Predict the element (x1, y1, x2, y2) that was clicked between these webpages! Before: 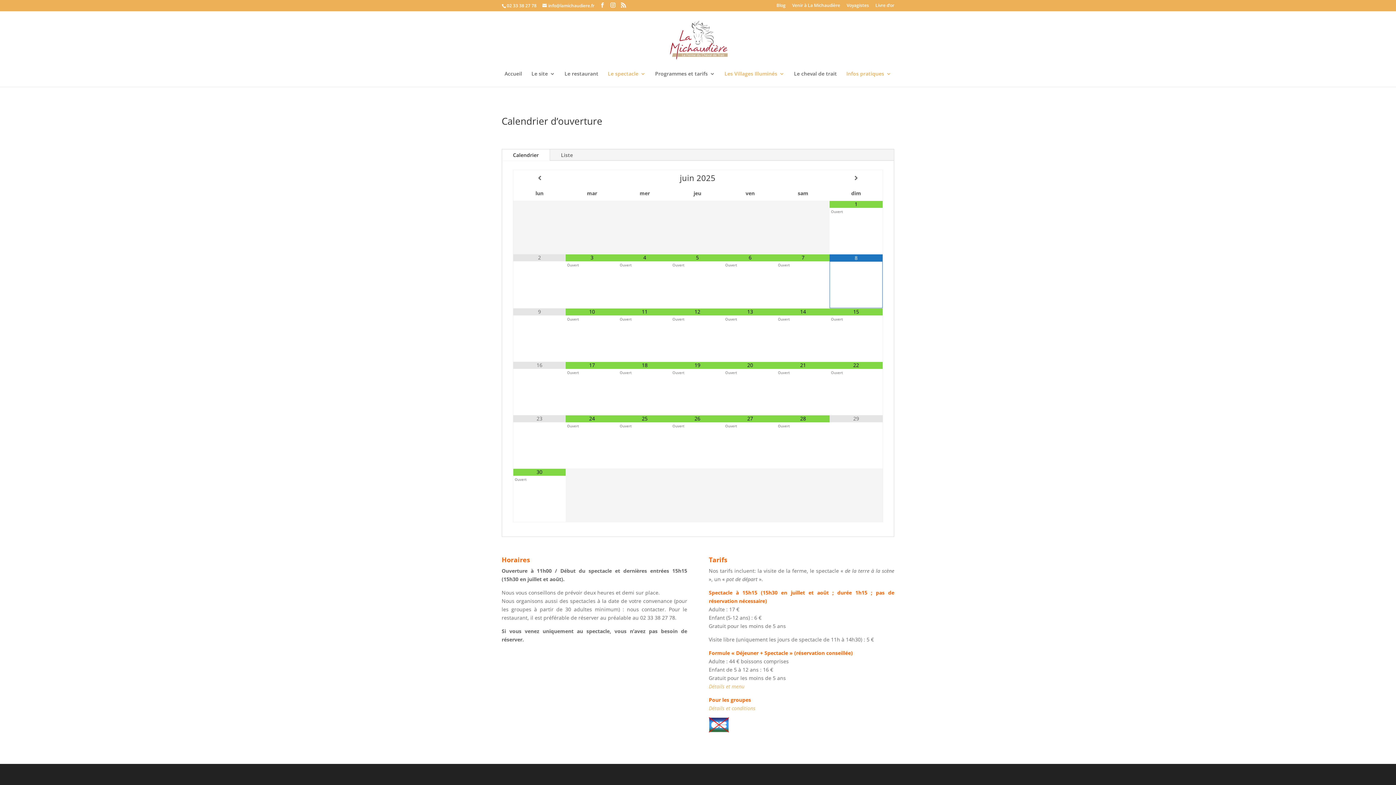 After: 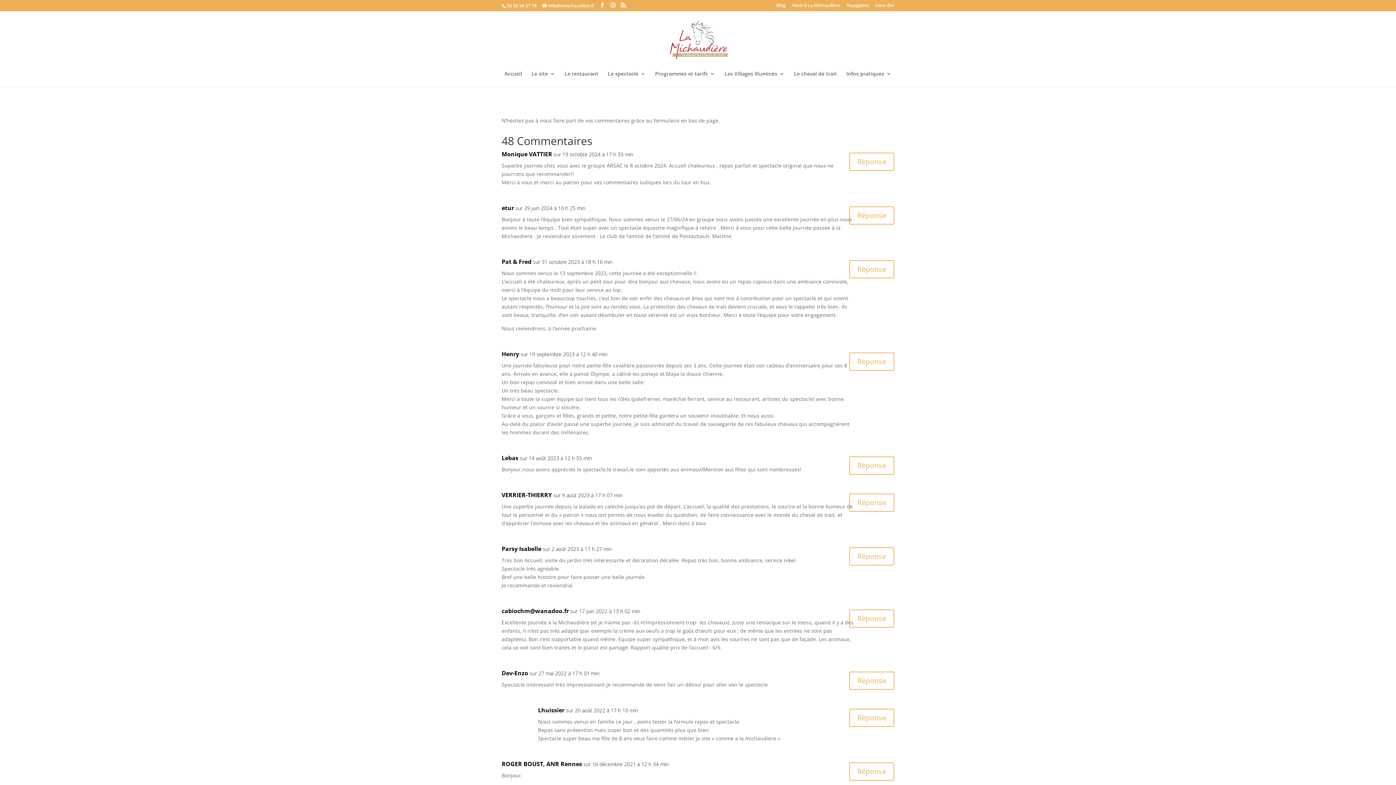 Action: bbox: (875, 3, 894, 10) label: Livre d’or